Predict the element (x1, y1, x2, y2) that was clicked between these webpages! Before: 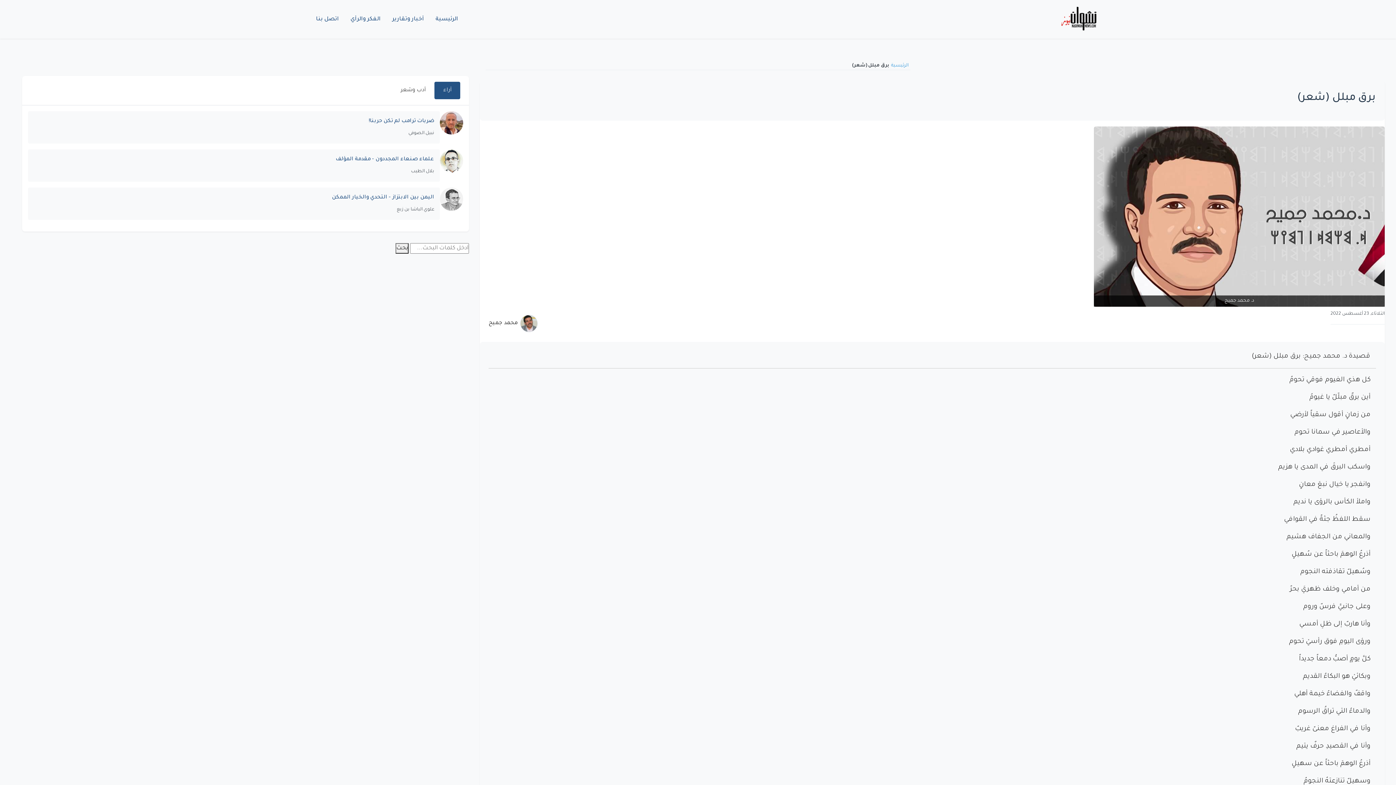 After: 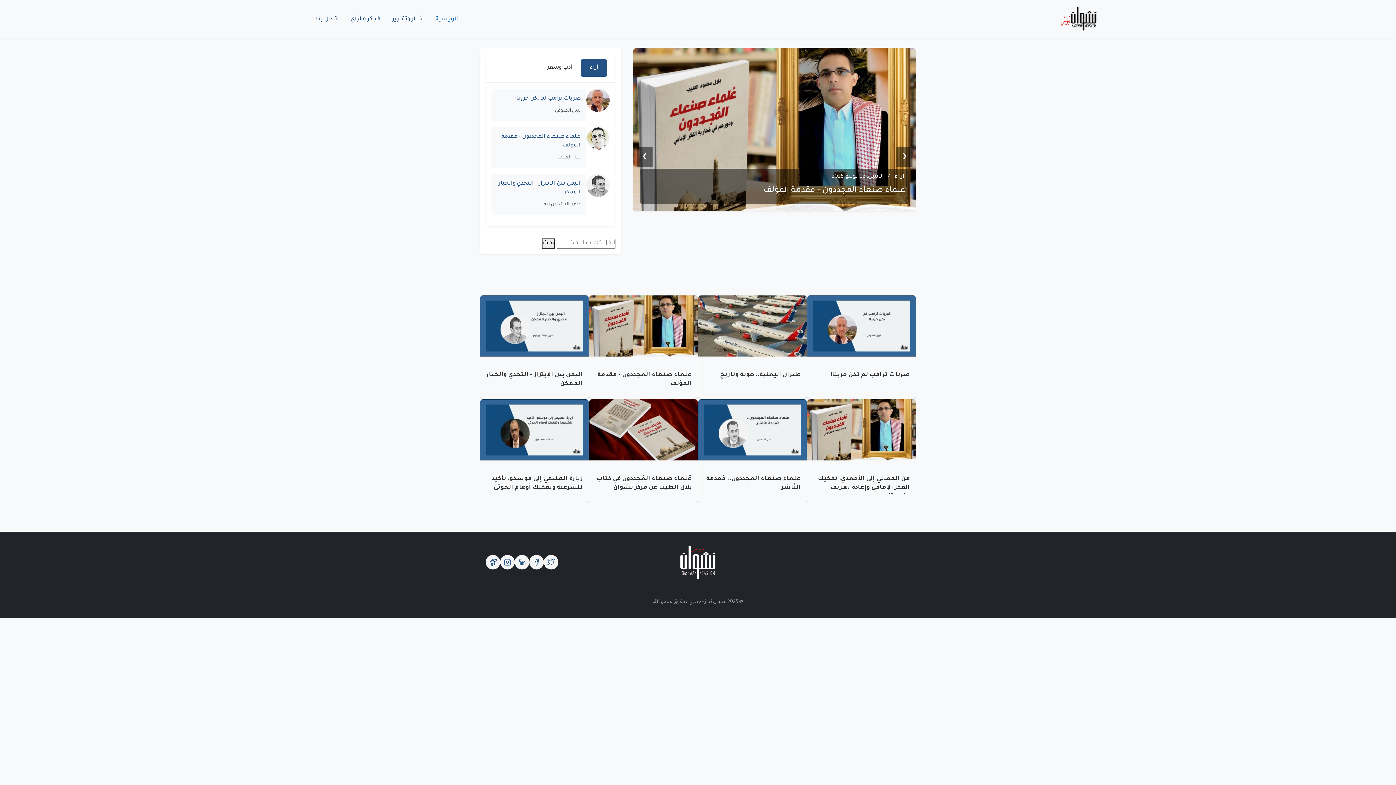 Action: bbox: (429, 13, 464, 25) label: الرئيسية